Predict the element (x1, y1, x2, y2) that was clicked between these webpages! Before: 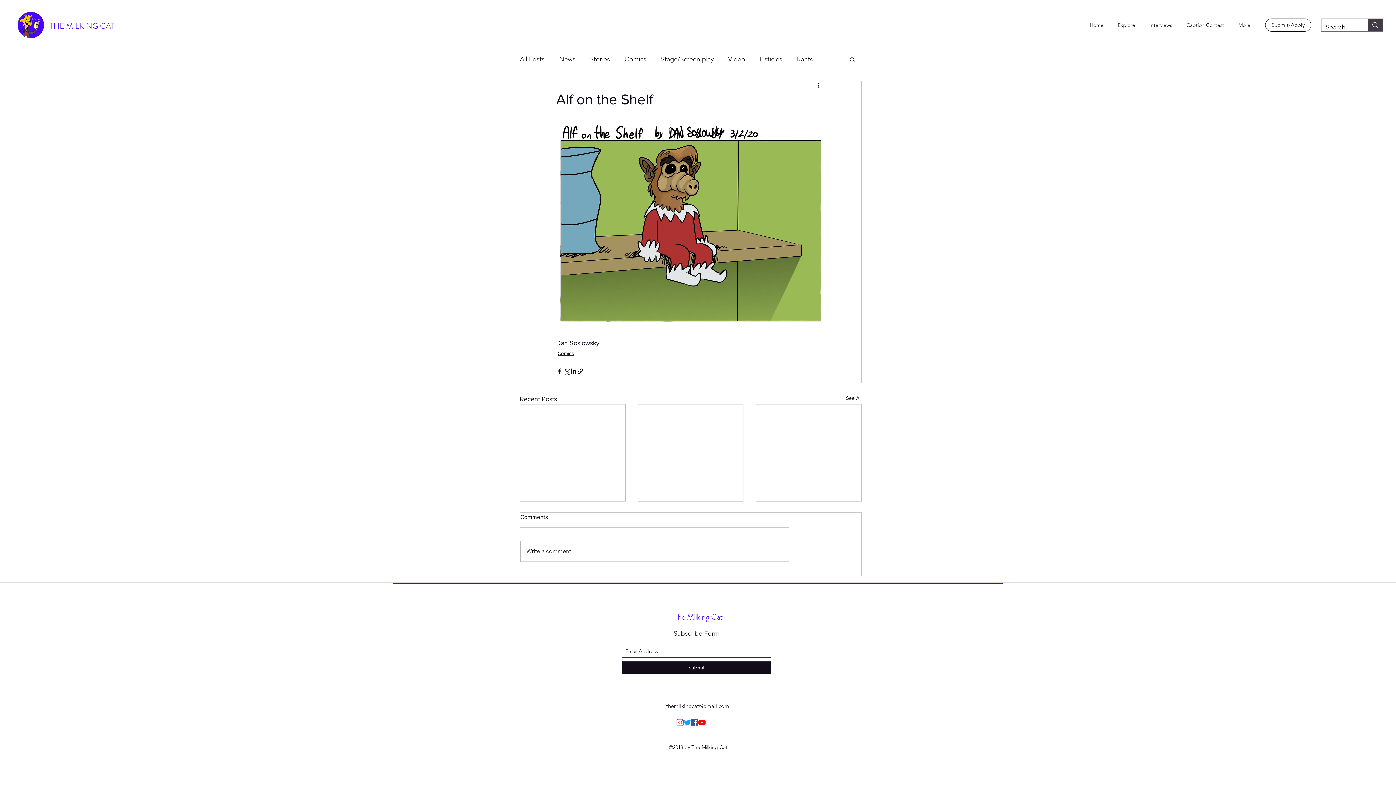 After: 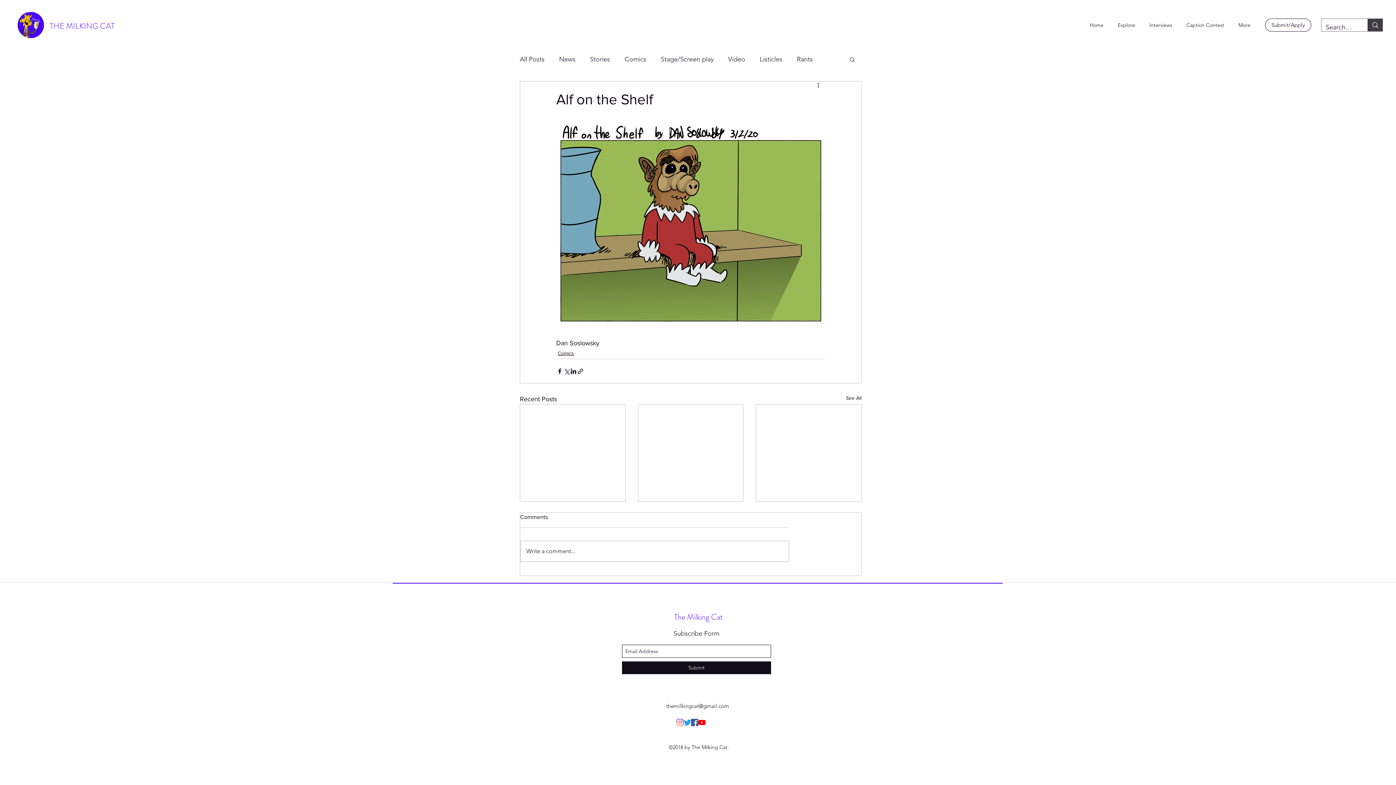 Action: label: YouTube bbox: (698, 719, 705, 726)